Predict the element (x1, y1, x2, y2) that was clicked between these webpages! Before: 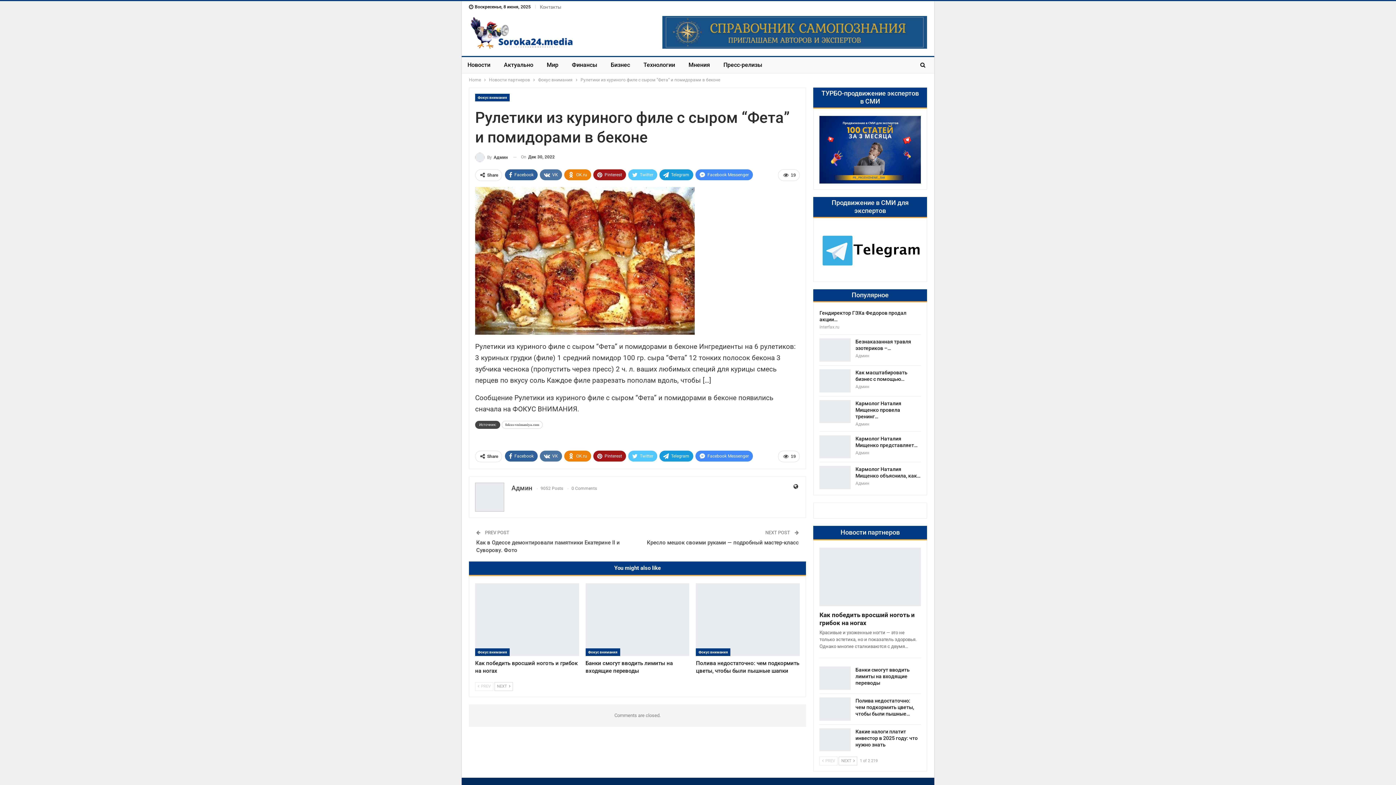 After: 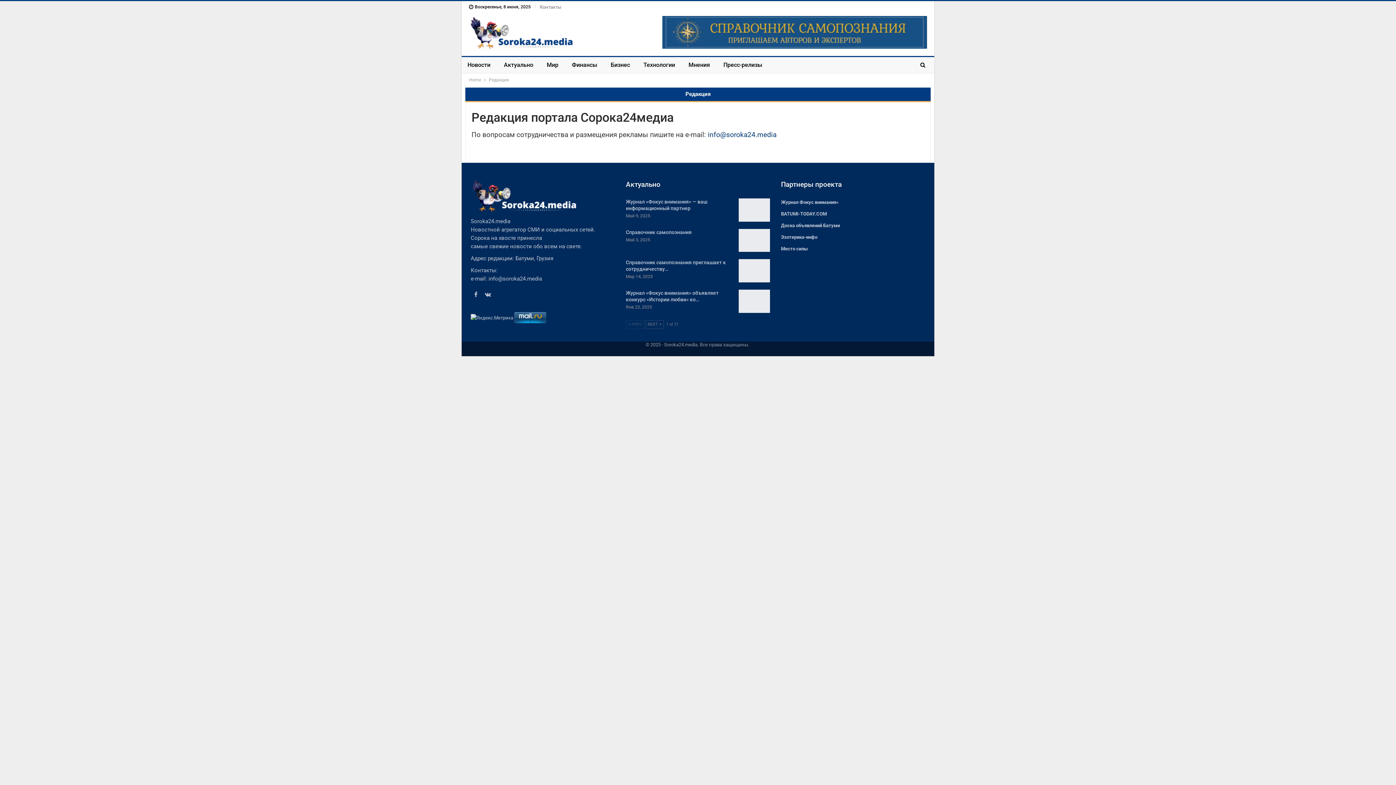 Action: bbox: (540, 4, 561, 9) label: Контакты